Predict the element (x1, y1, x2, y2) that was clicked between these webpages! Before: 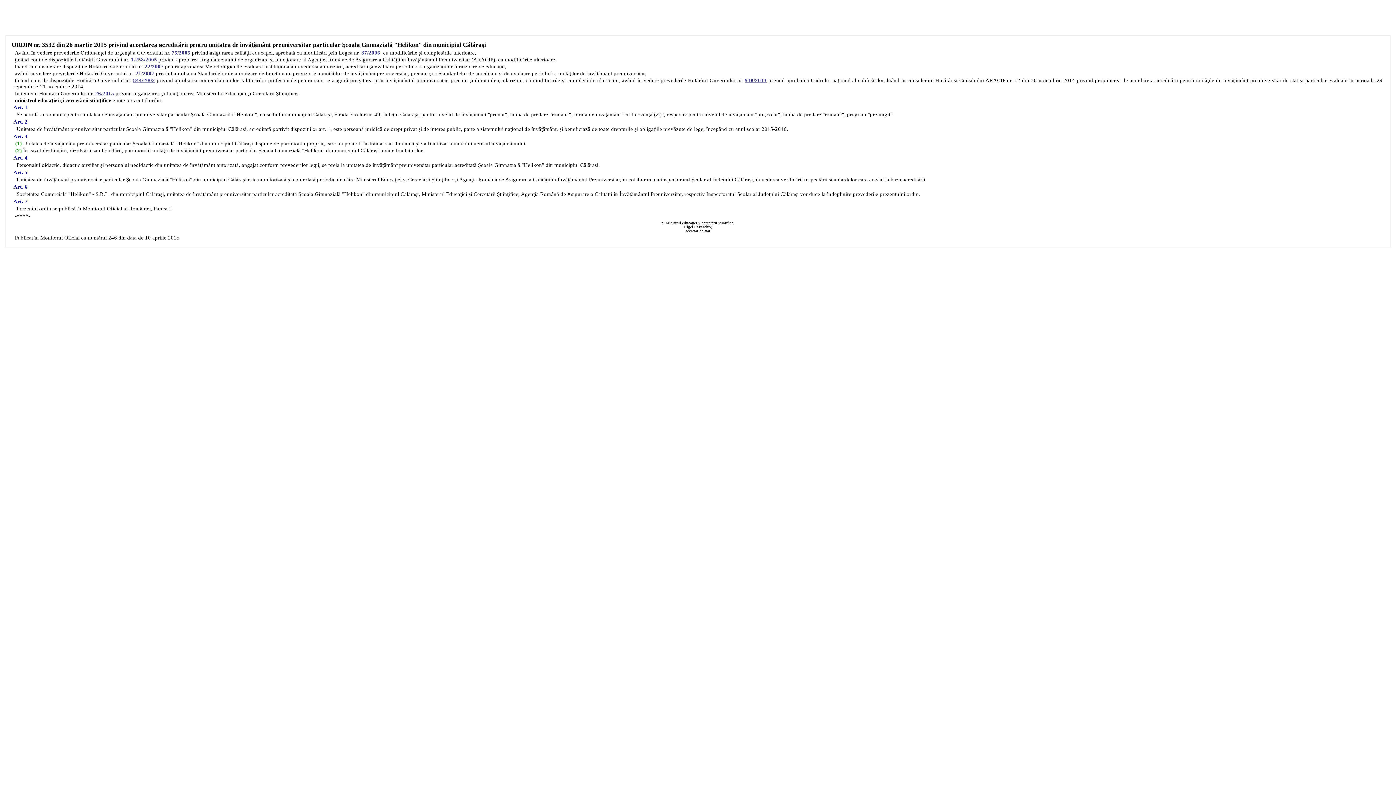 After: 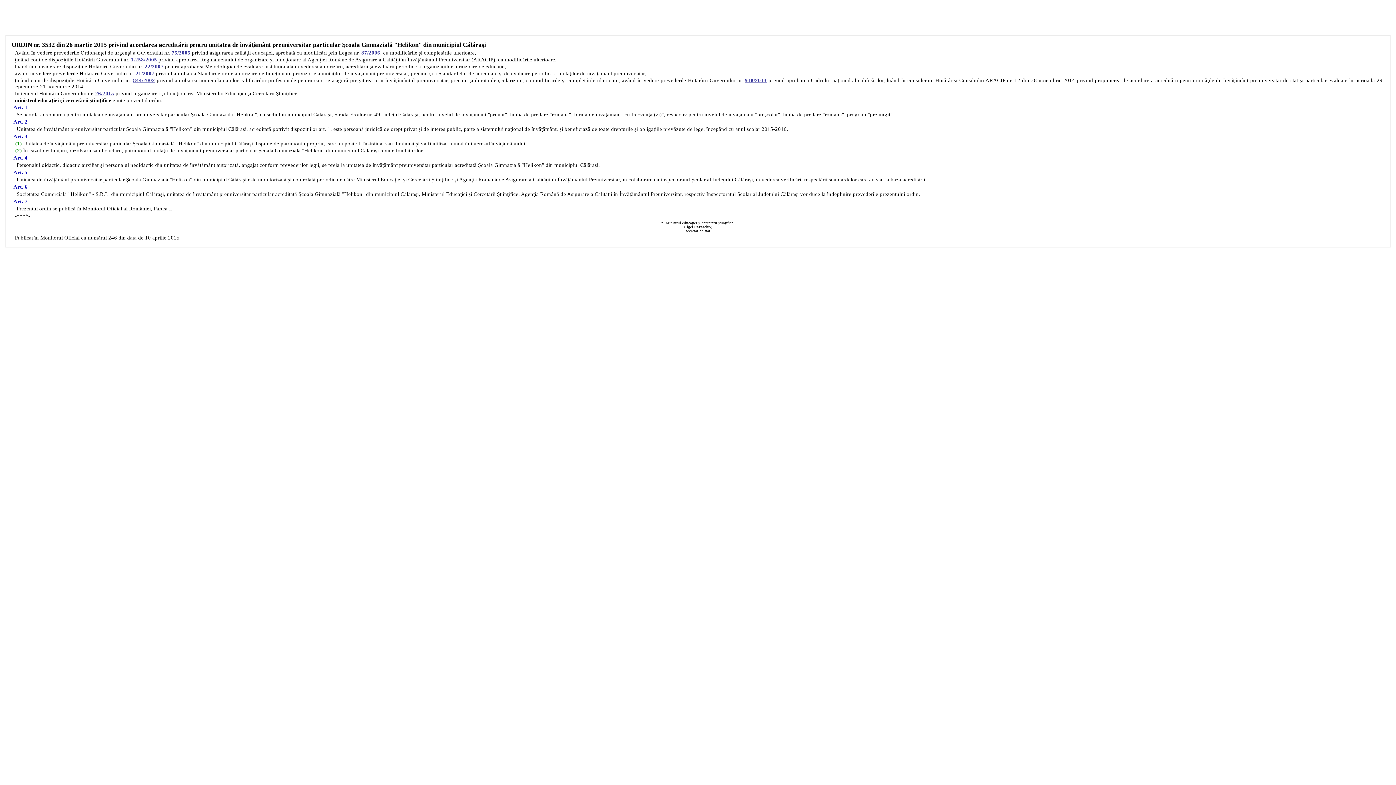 Action: label: 75/2005 bbox: (171, 49, 190, 55)